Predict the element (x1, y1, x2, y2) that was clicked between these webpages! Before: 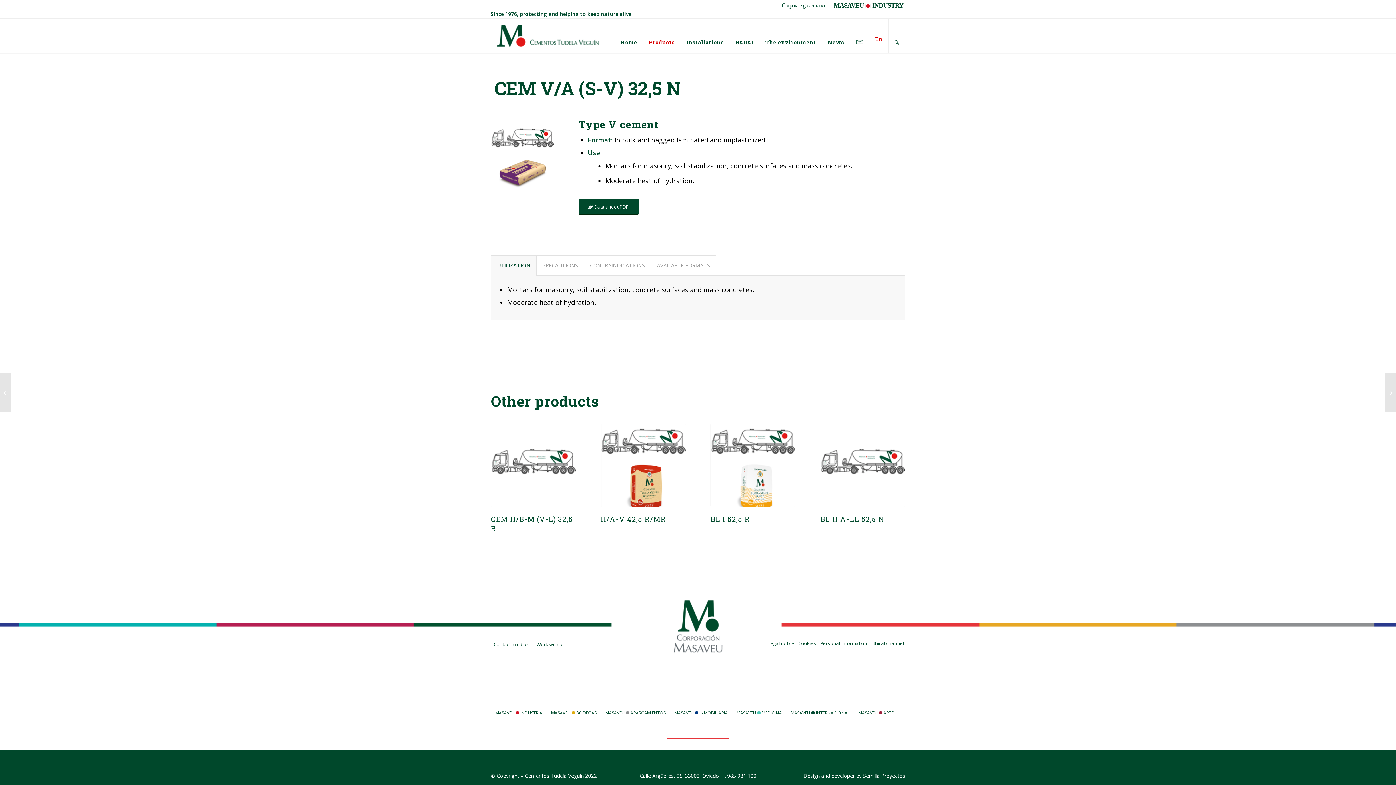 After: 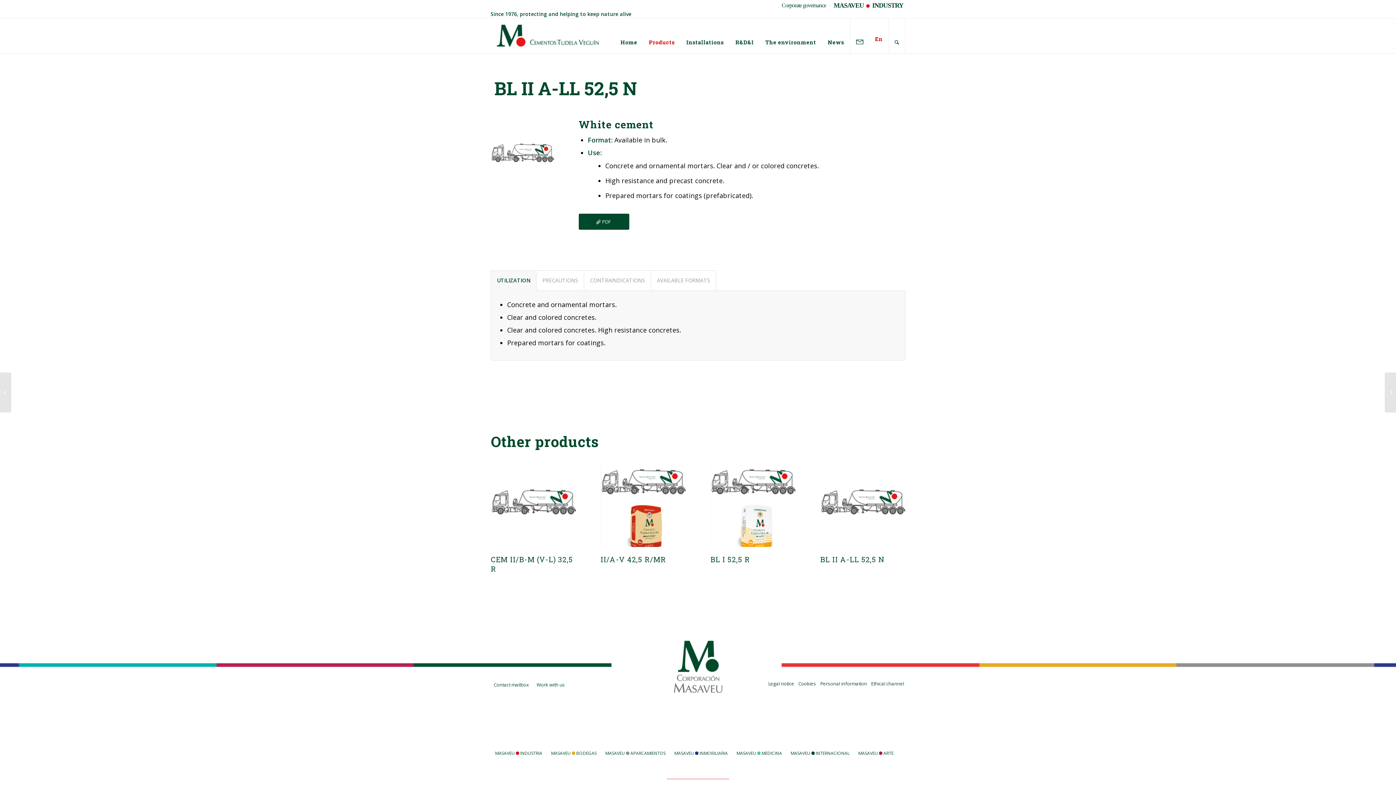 Action: label: BL II A-LL 52,5 N bbox: (820, 514, 884, 523)